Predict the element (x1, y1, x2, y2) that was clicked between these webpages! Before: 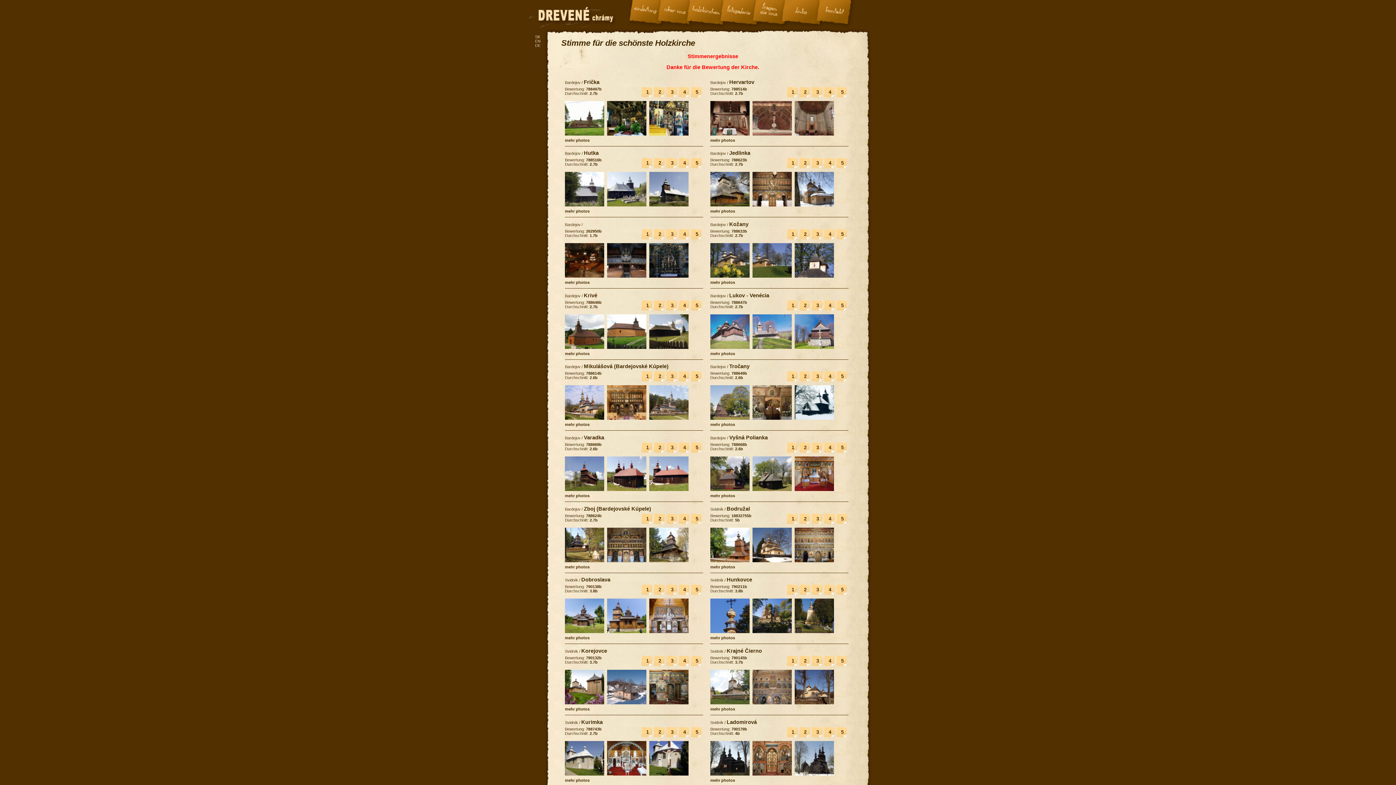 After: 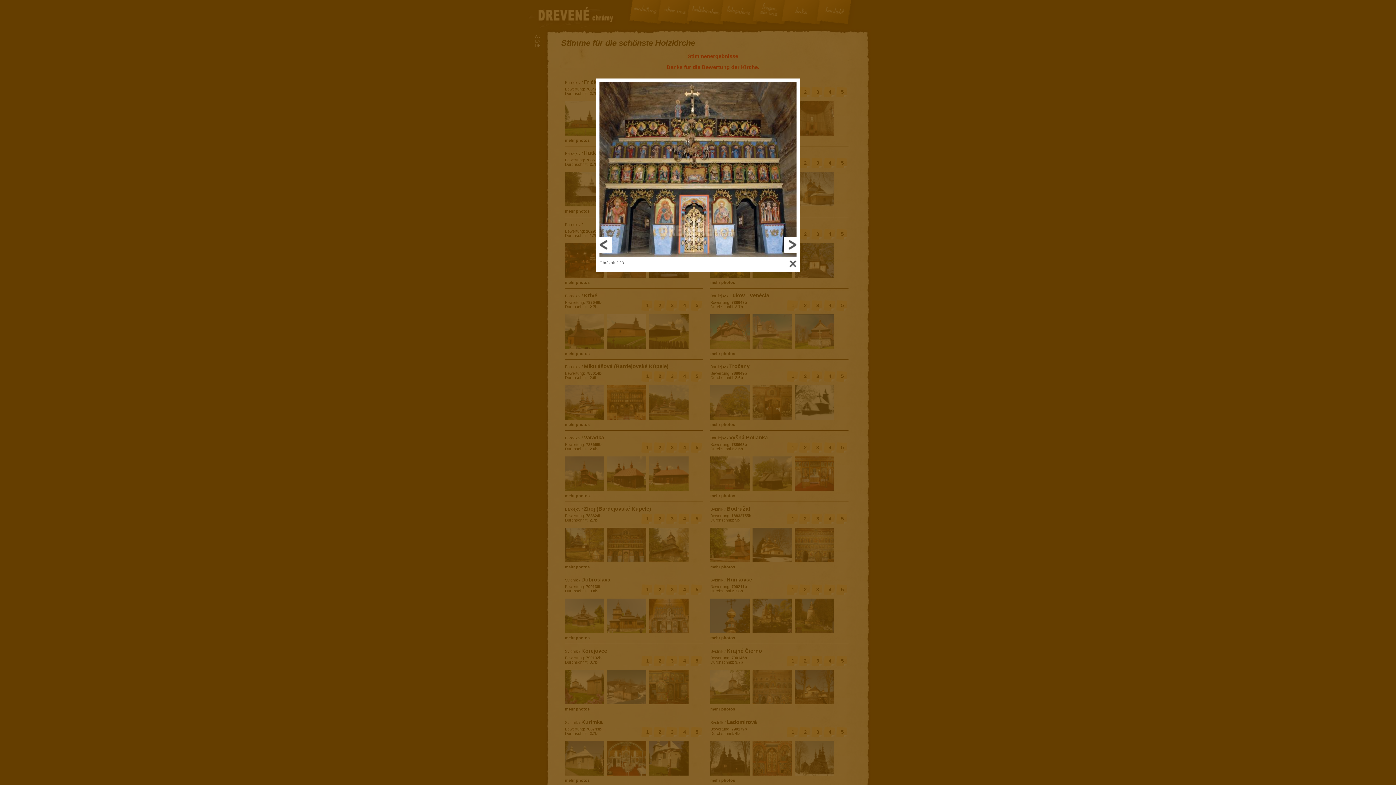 Action: bbox: (607, 558, 649, 563)